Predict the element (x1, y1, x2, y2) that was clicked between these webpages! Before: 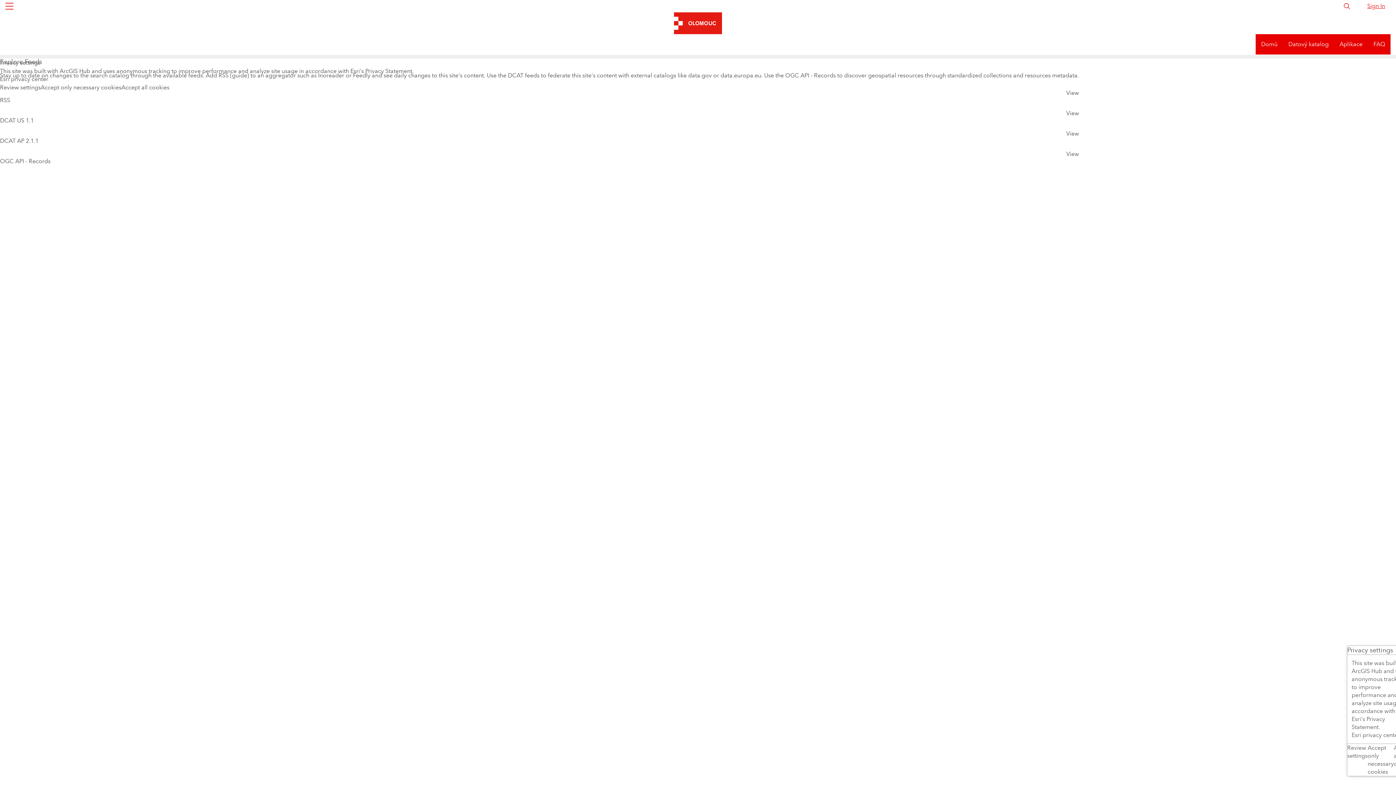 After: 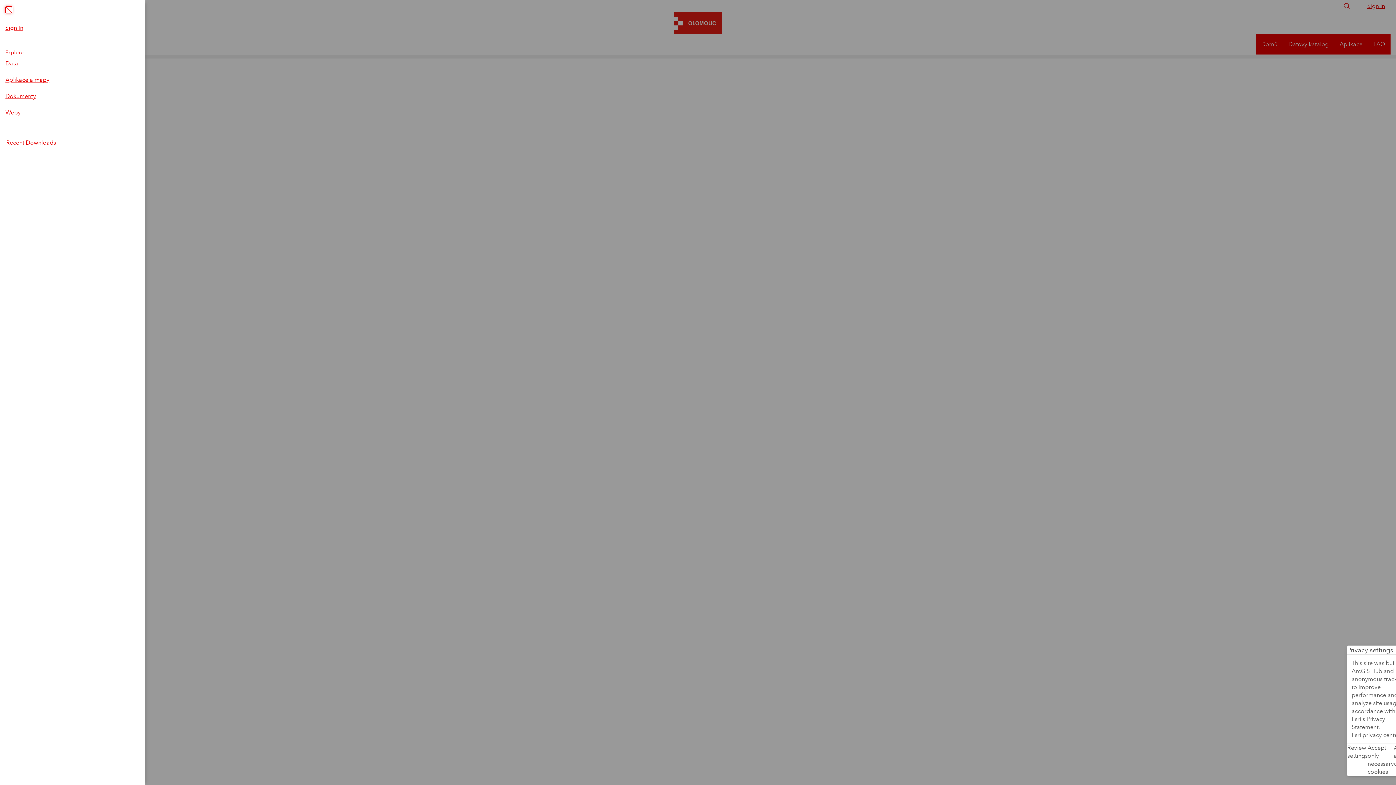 Action: label: Global Nav Menu bbox: (1, 0, 17, 12)